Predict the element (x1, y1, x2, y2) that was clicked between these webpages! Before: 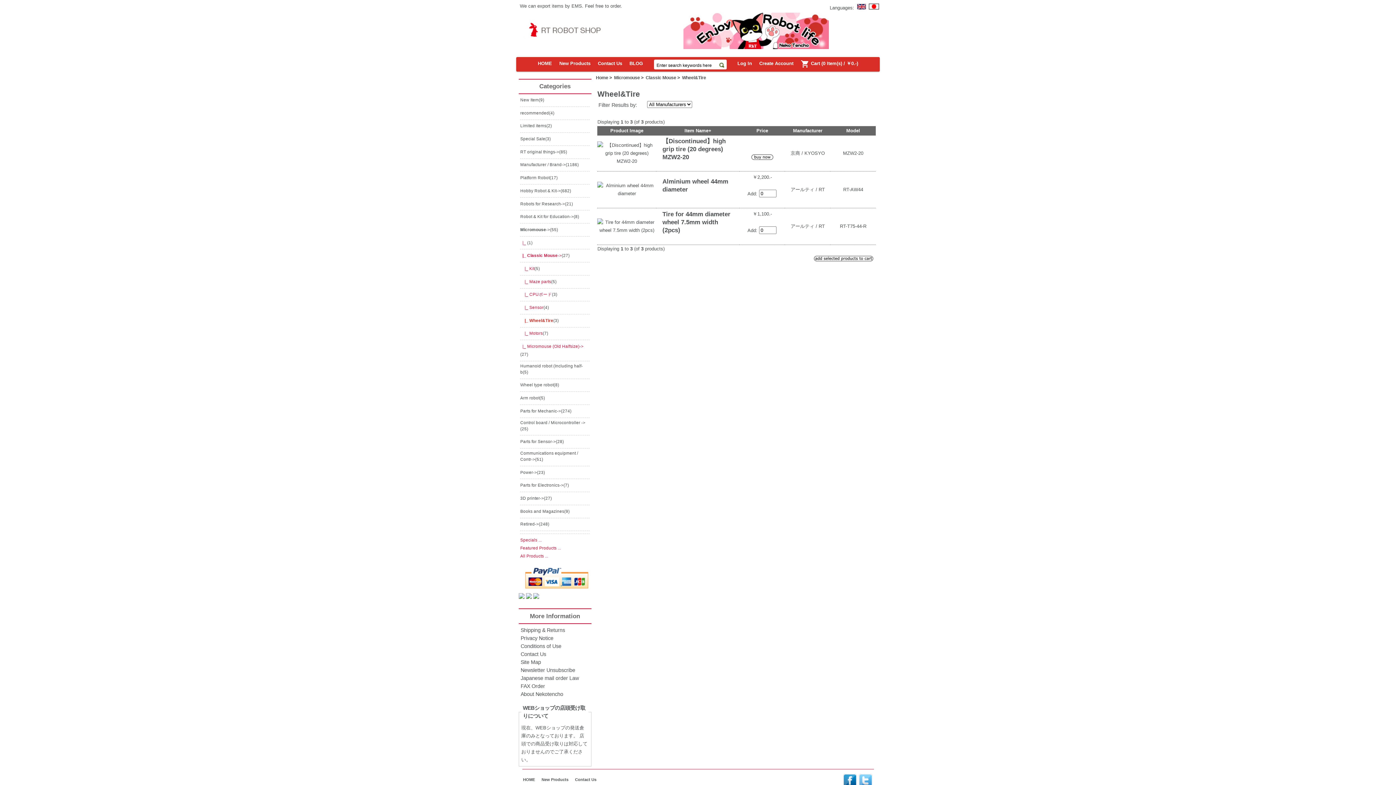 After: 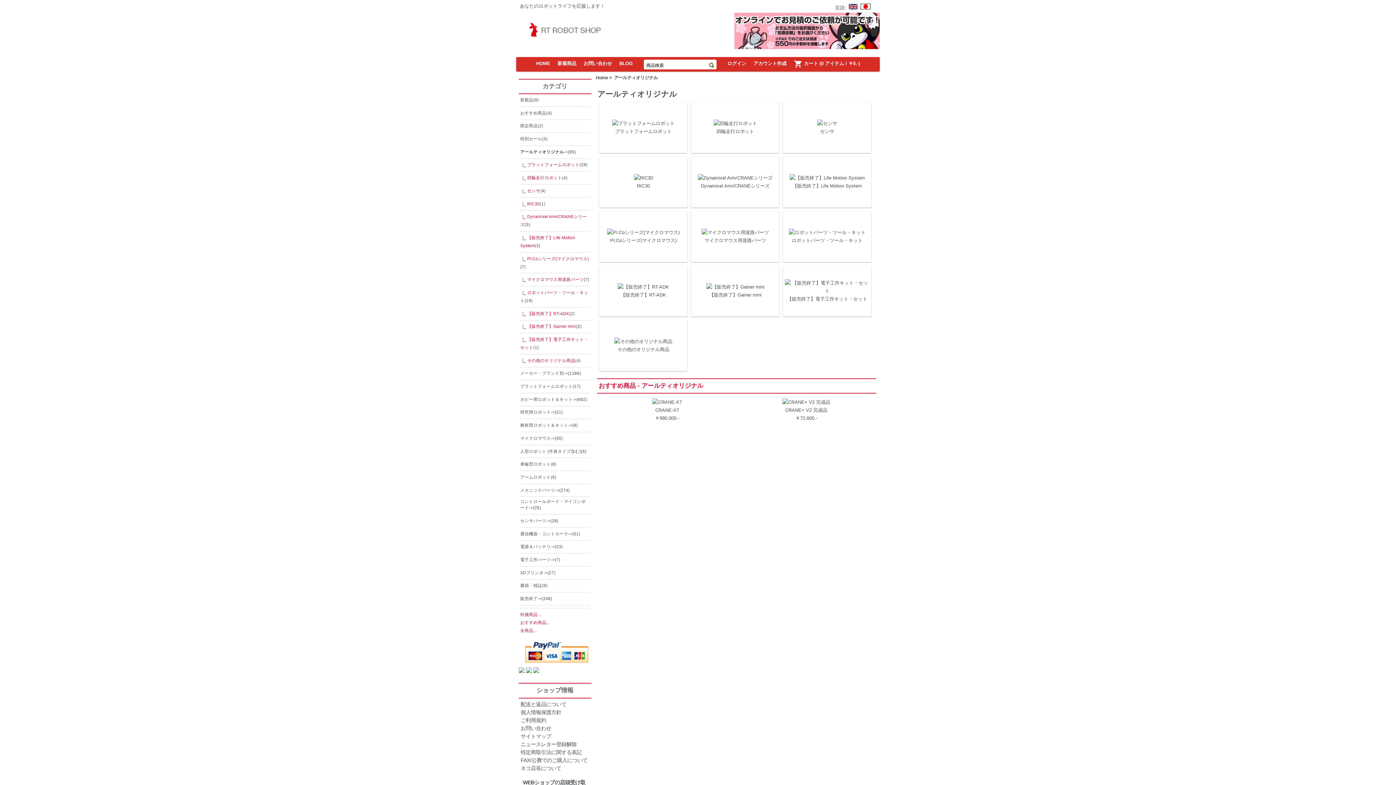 Action: label: RT original things-> bbox: (520, 149, 559, 154)